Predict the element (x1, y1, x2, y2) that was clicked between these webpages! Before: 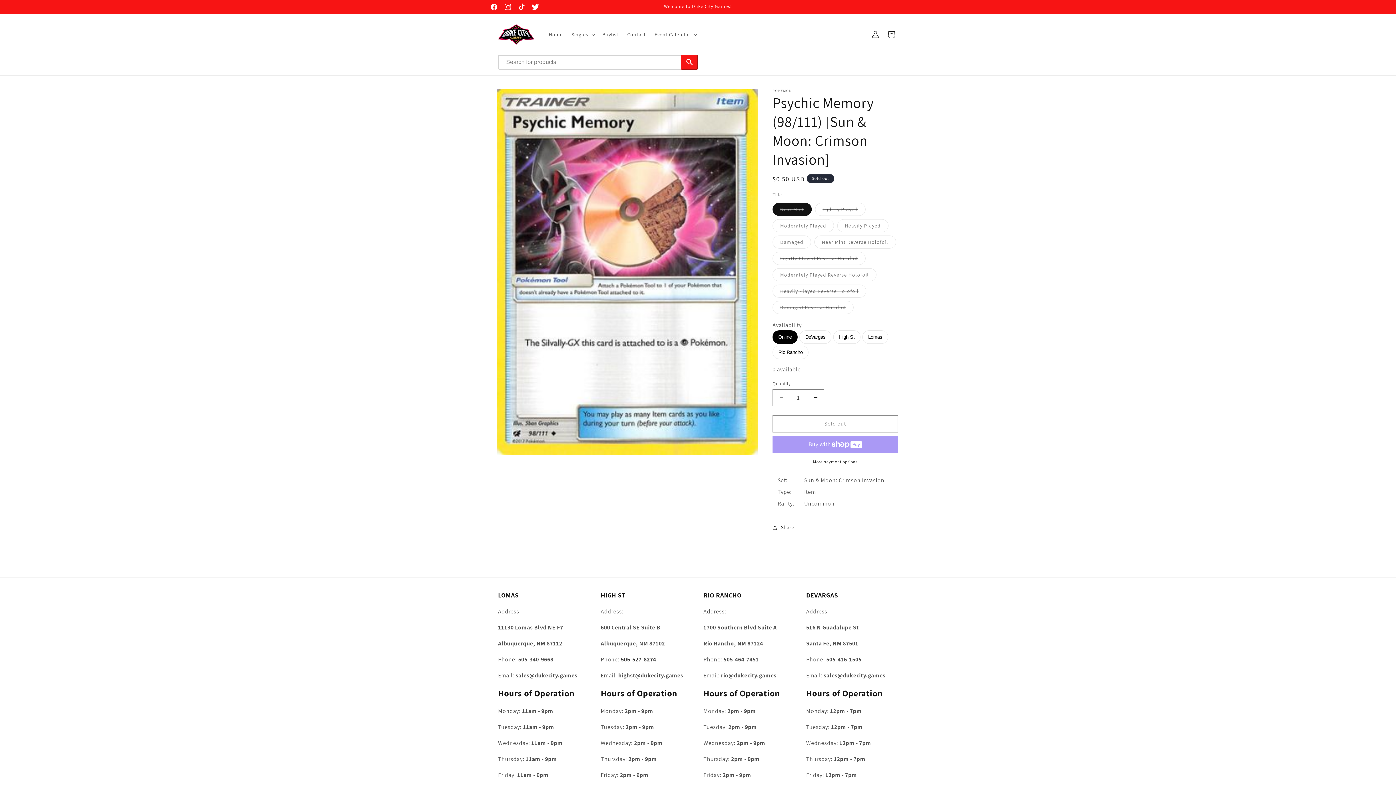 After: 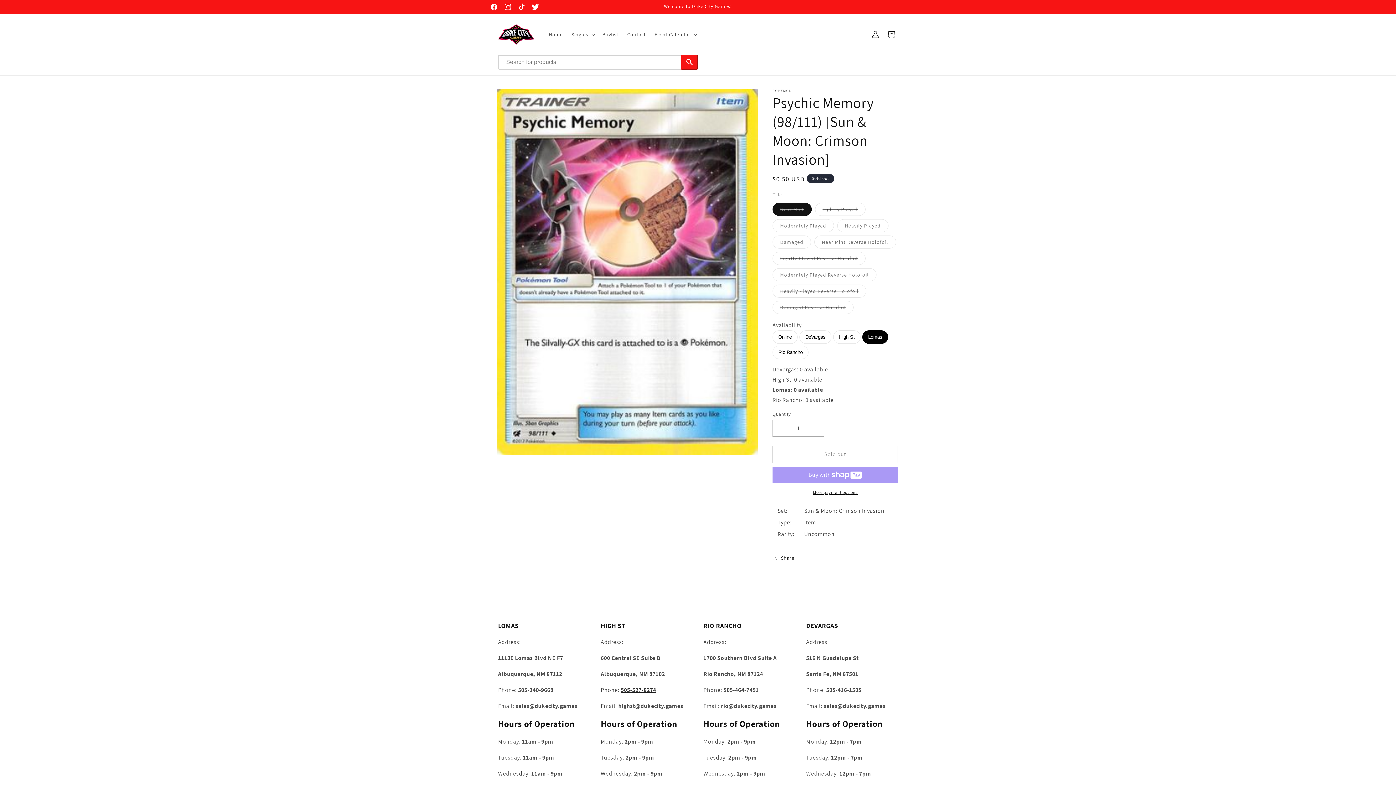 Action: bbox: (862, 330, 888, 343) label: Lomas